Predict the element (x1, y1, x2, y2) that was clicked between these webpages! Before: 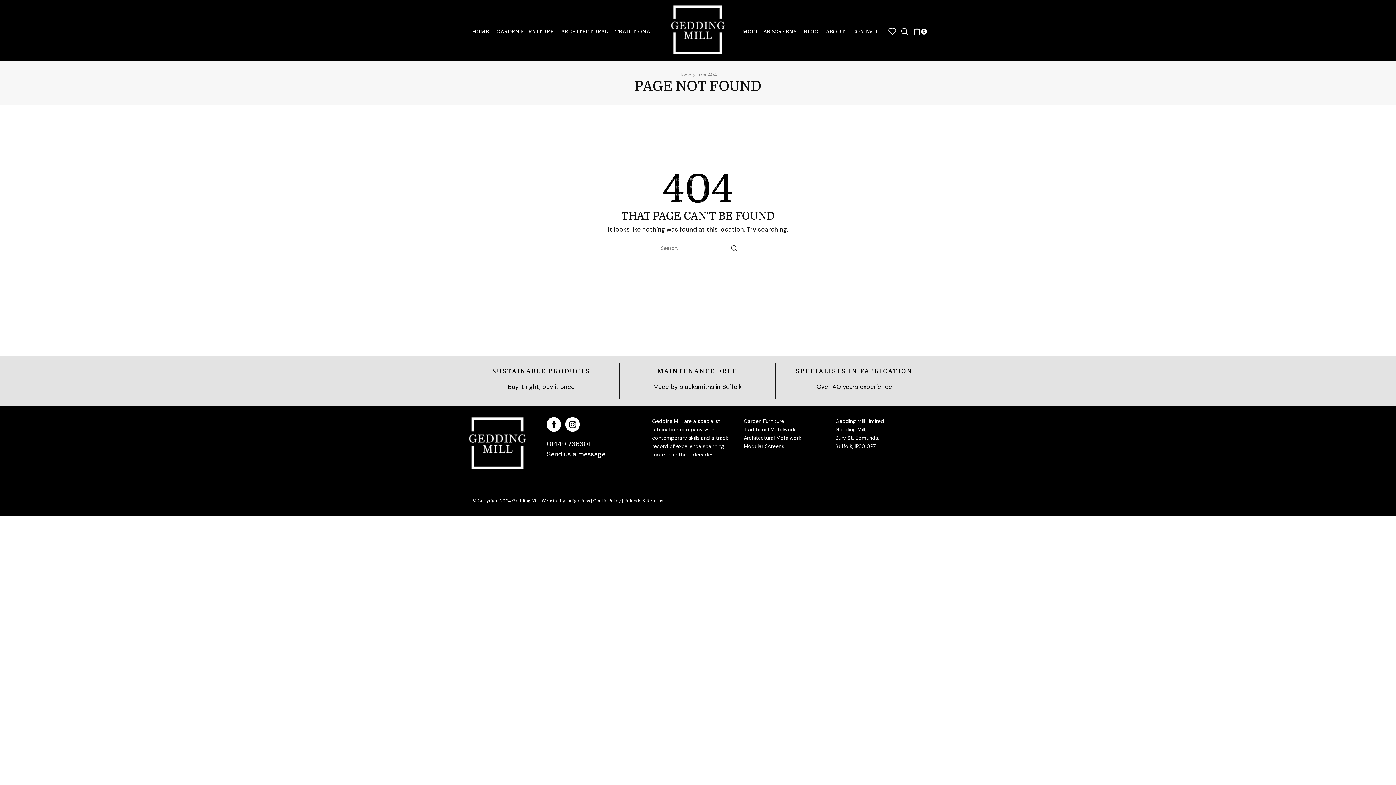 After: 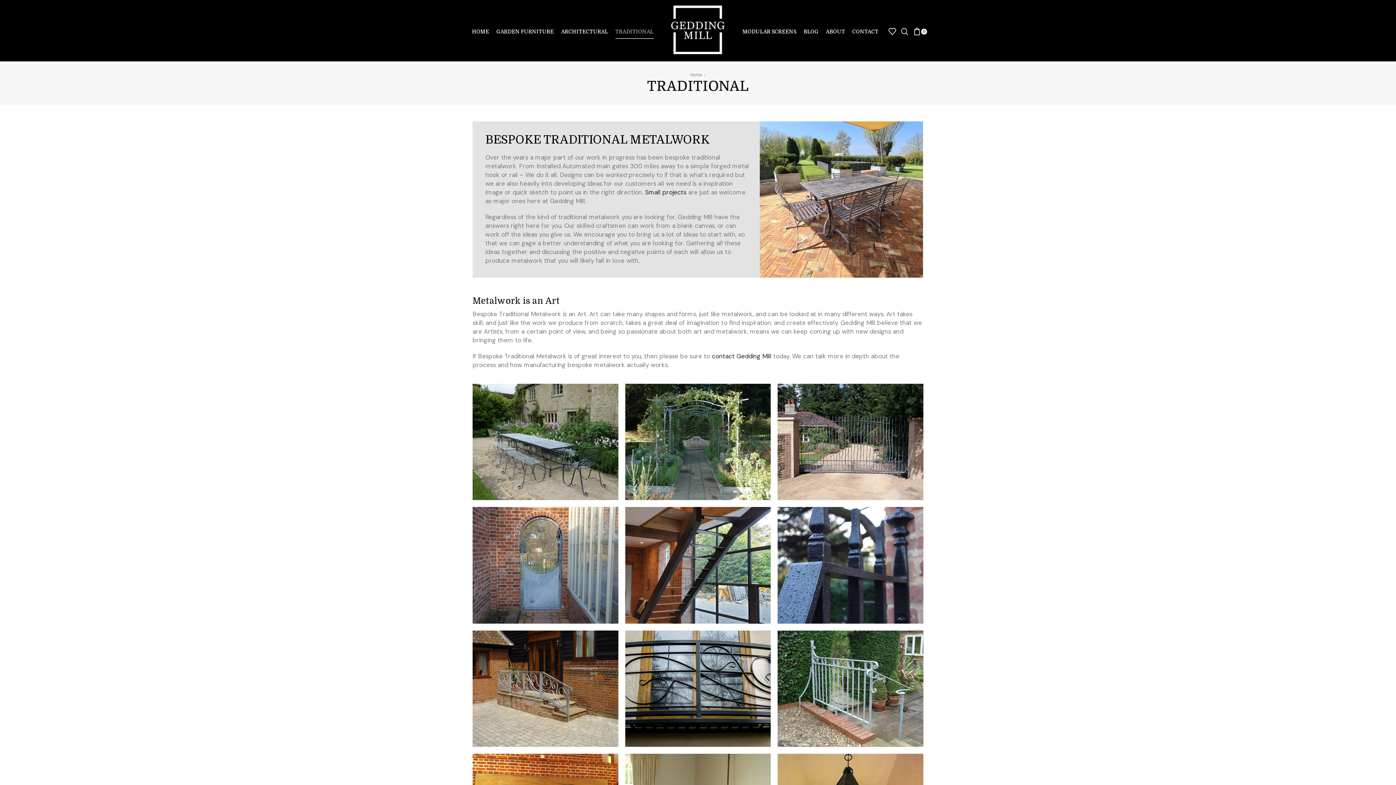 Action: label: TRADITIONAL bbox: (615, 24, 653, 38)